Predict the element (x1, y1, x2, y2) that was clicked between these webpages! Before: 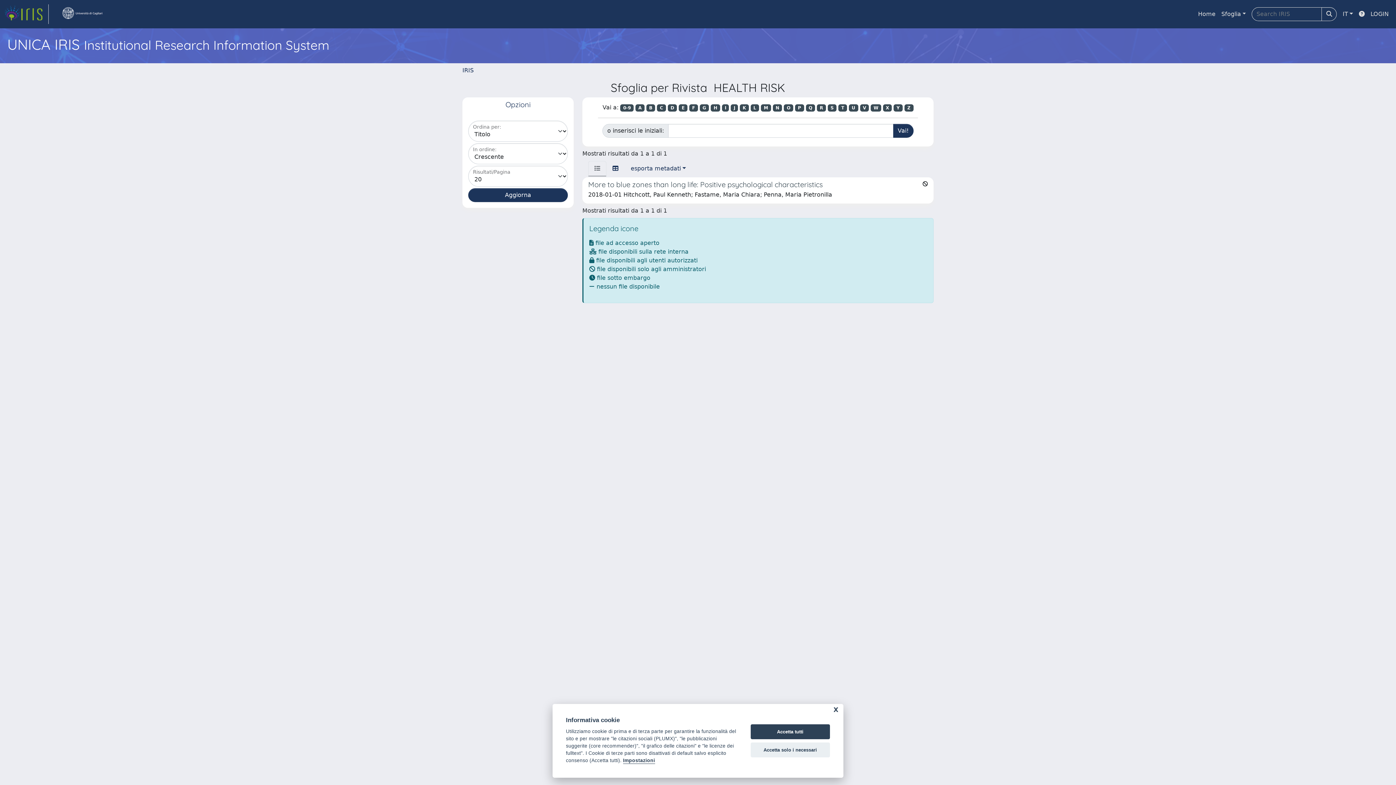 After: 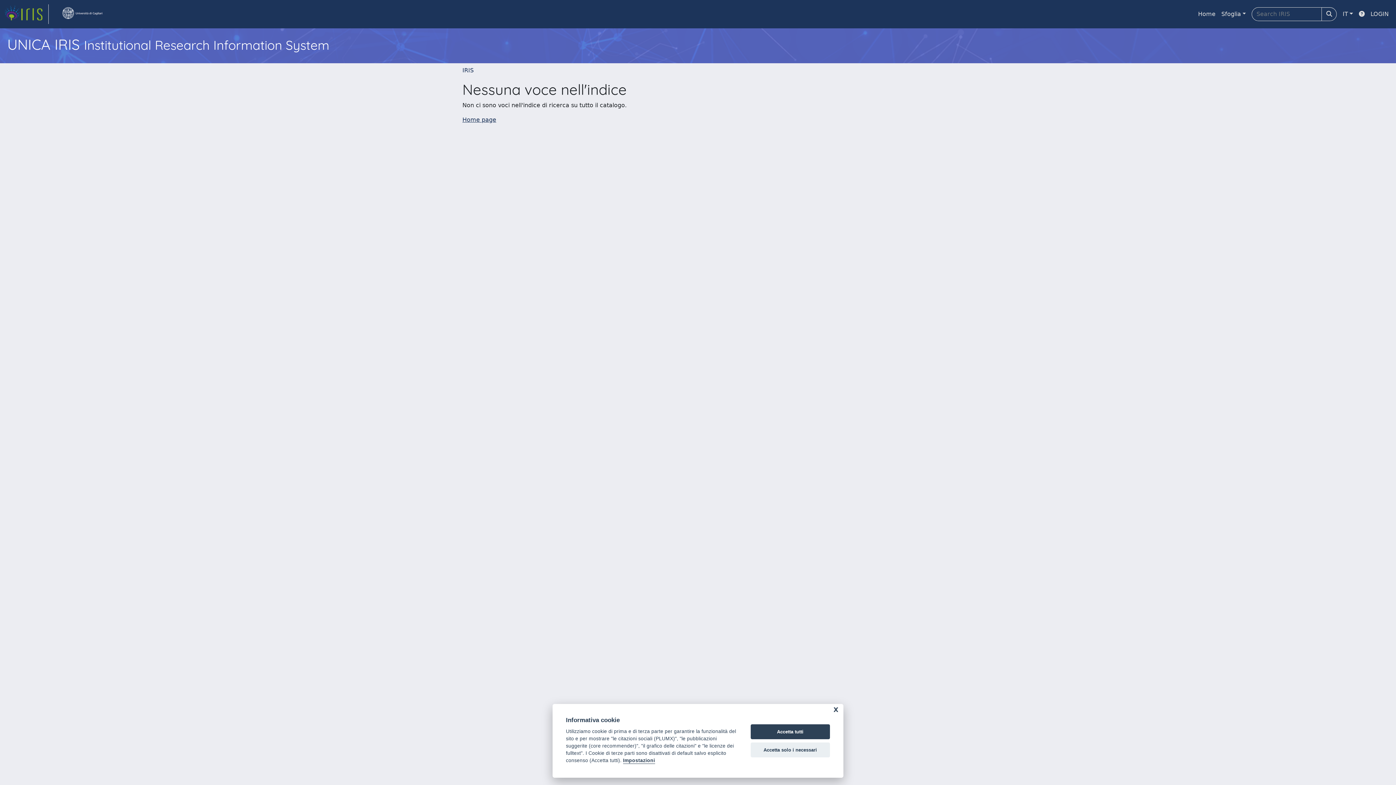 Action: label: O bbox: (784, 104, 793, 111)